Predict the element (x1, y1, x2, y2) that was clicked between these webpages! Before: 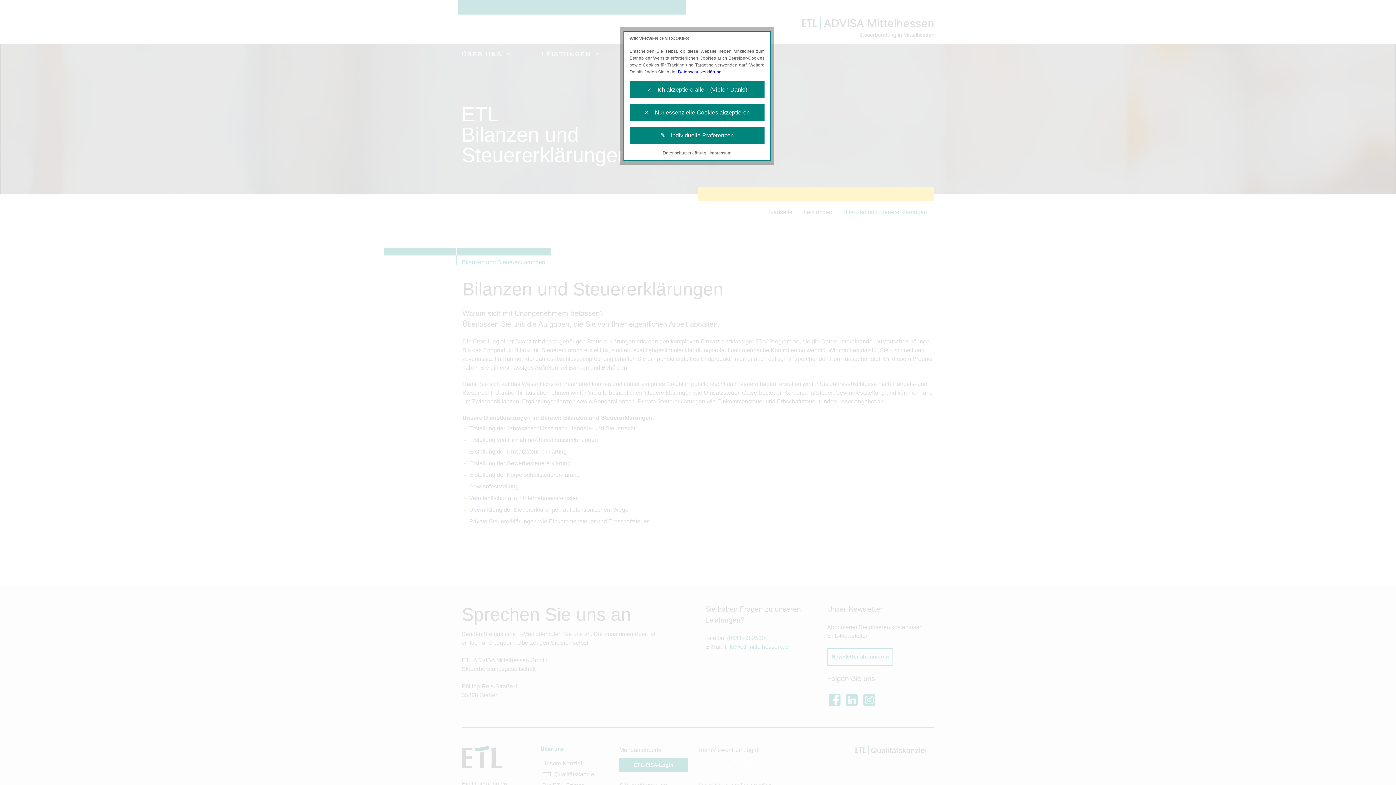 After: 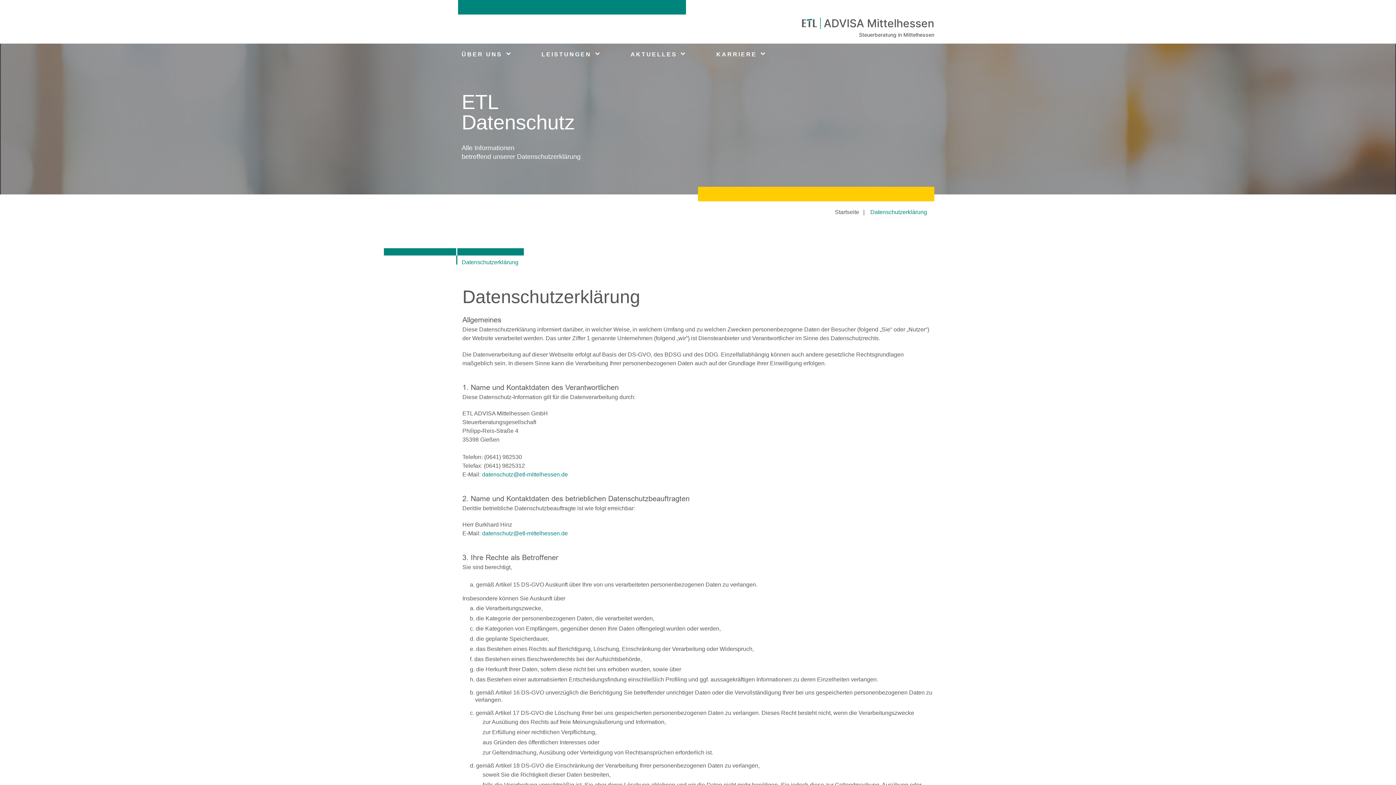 Action: label: Datenschutzerklärung bbox: (662, 150, 706, 155)